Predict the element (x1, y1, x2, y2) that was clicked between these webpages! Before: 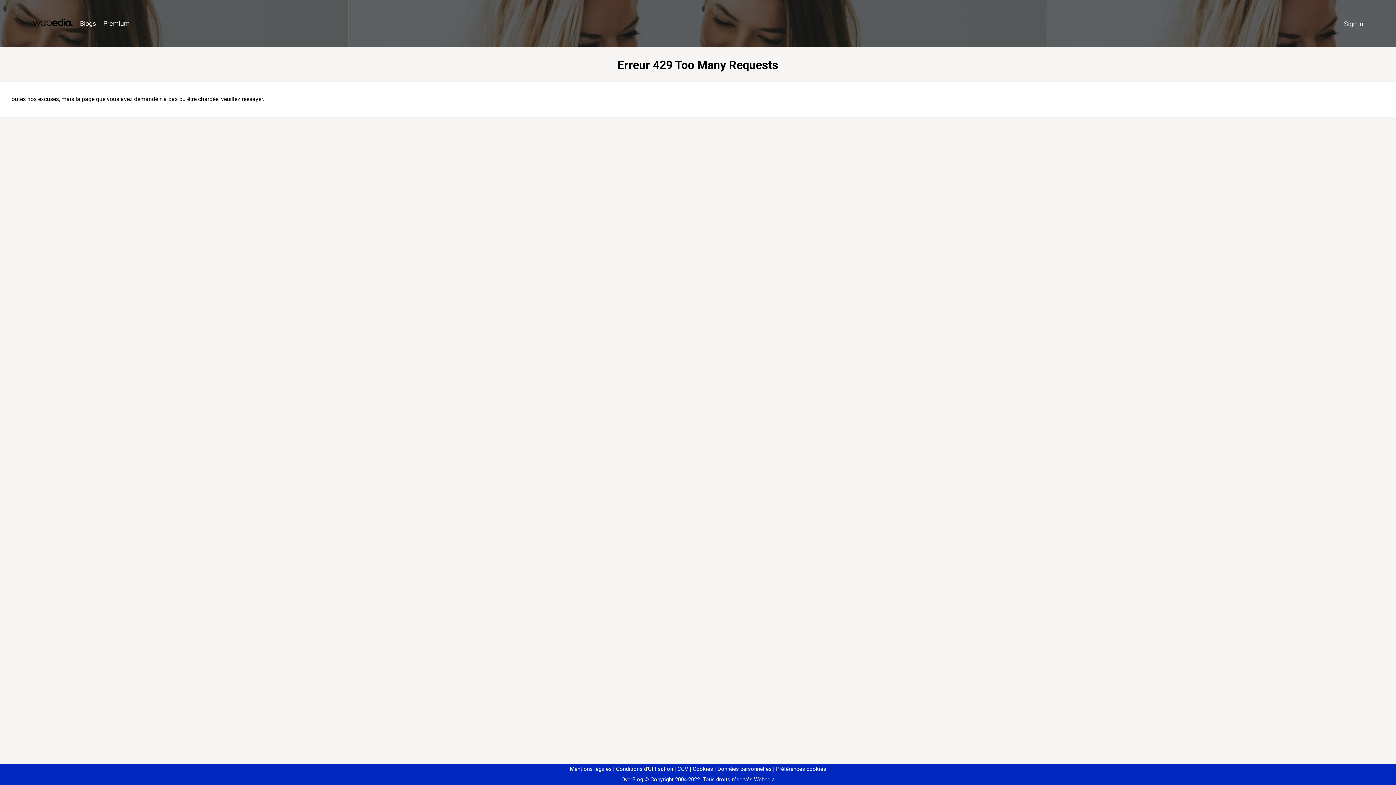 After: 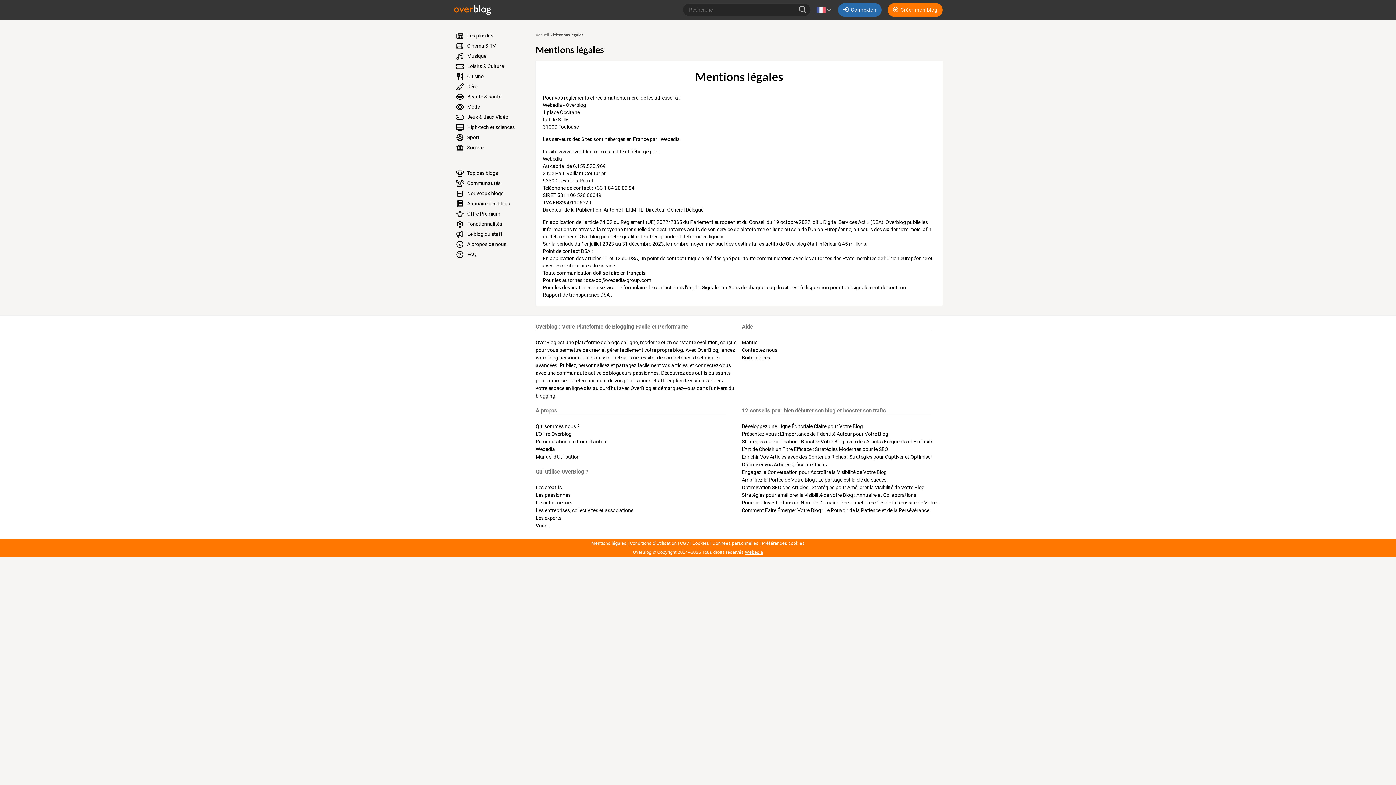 Action: label: Mentions légales bbox: (570, 766, 611, 772)